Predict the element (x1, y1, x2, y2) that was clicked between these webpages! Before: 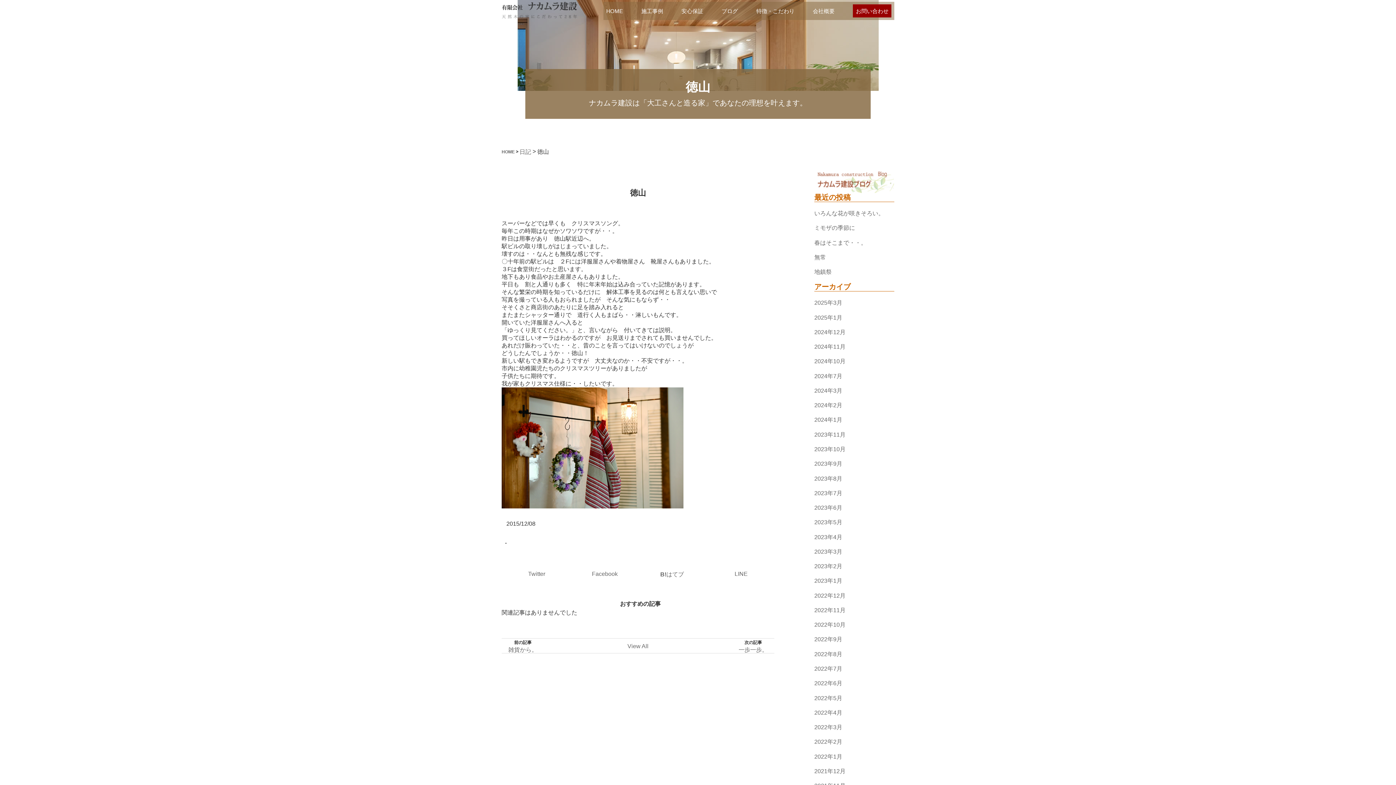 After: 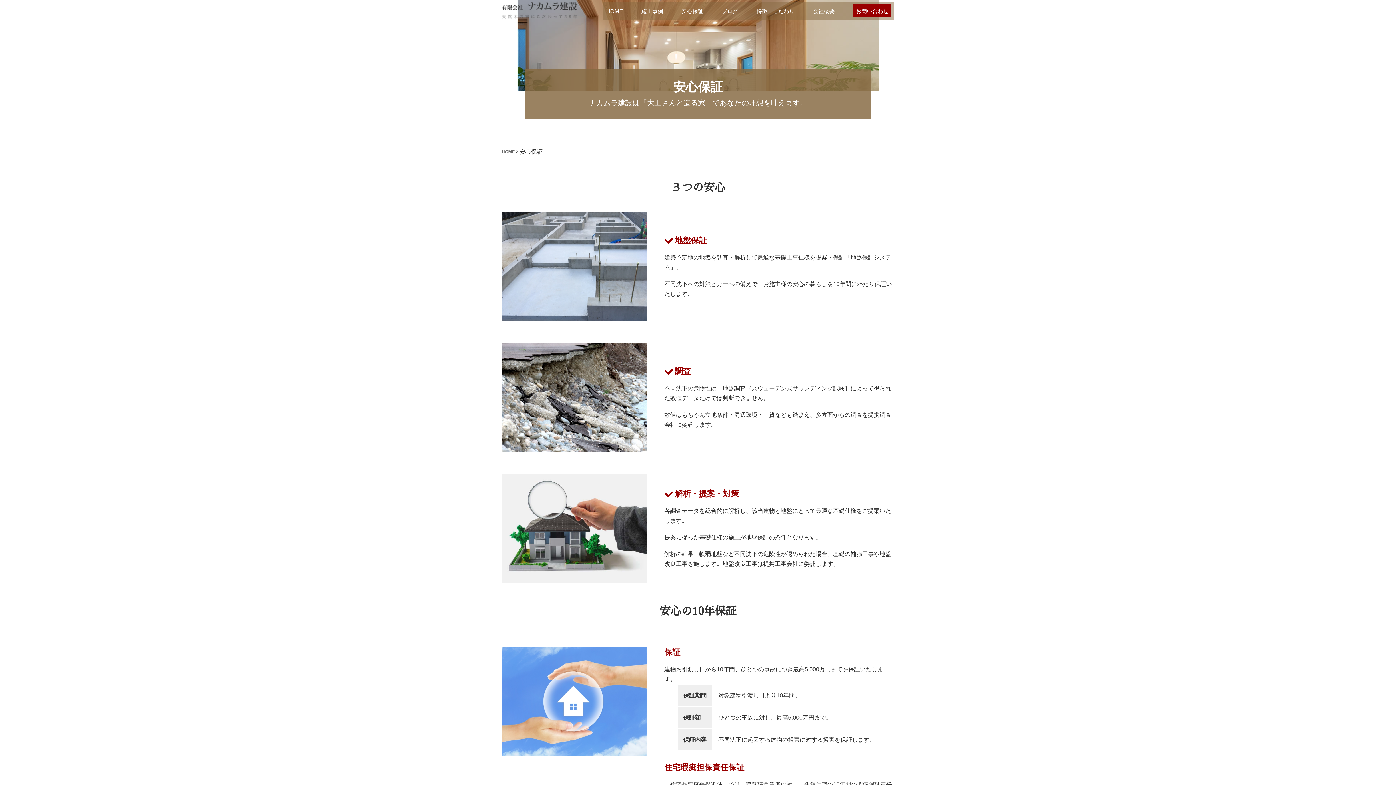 Action: label: 安心保証 bbox: (681, 7, 703, 14)